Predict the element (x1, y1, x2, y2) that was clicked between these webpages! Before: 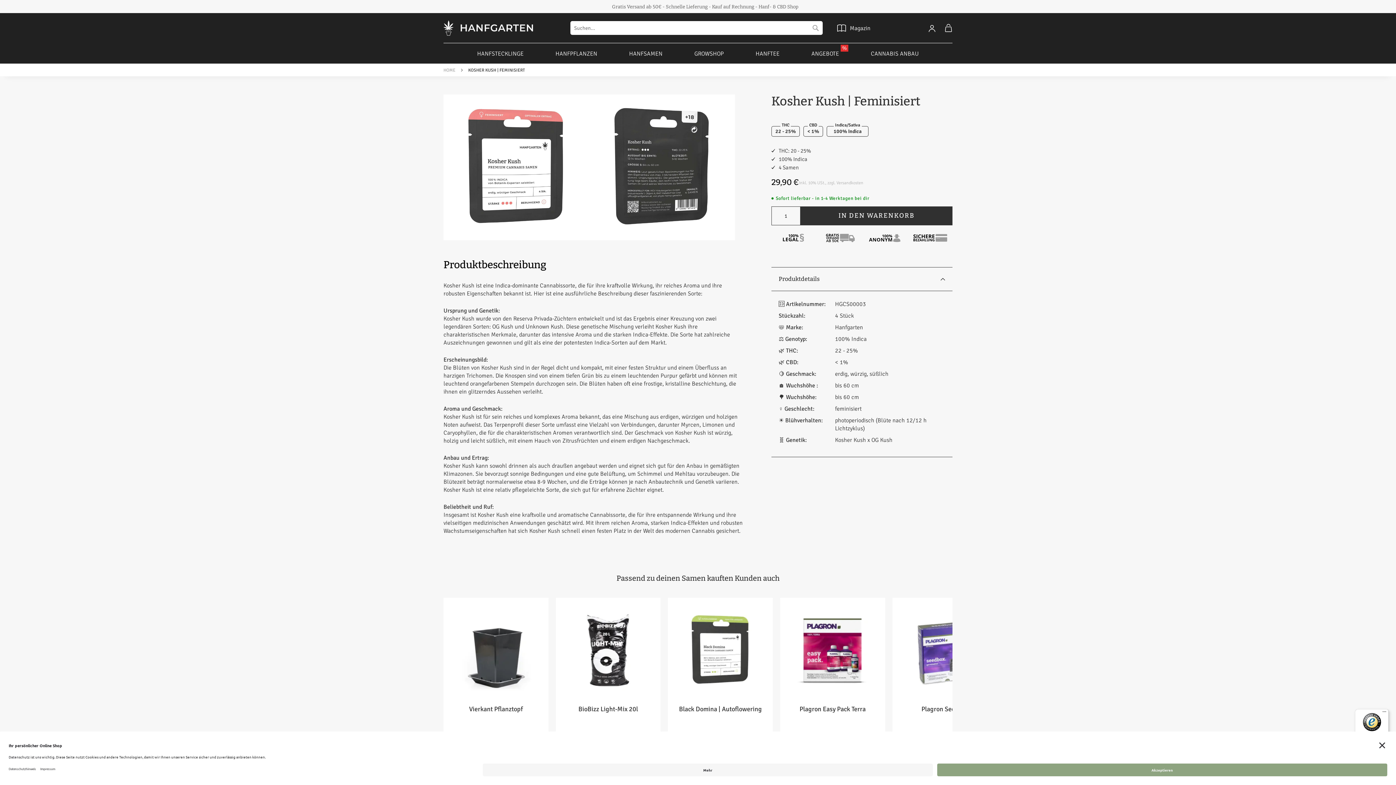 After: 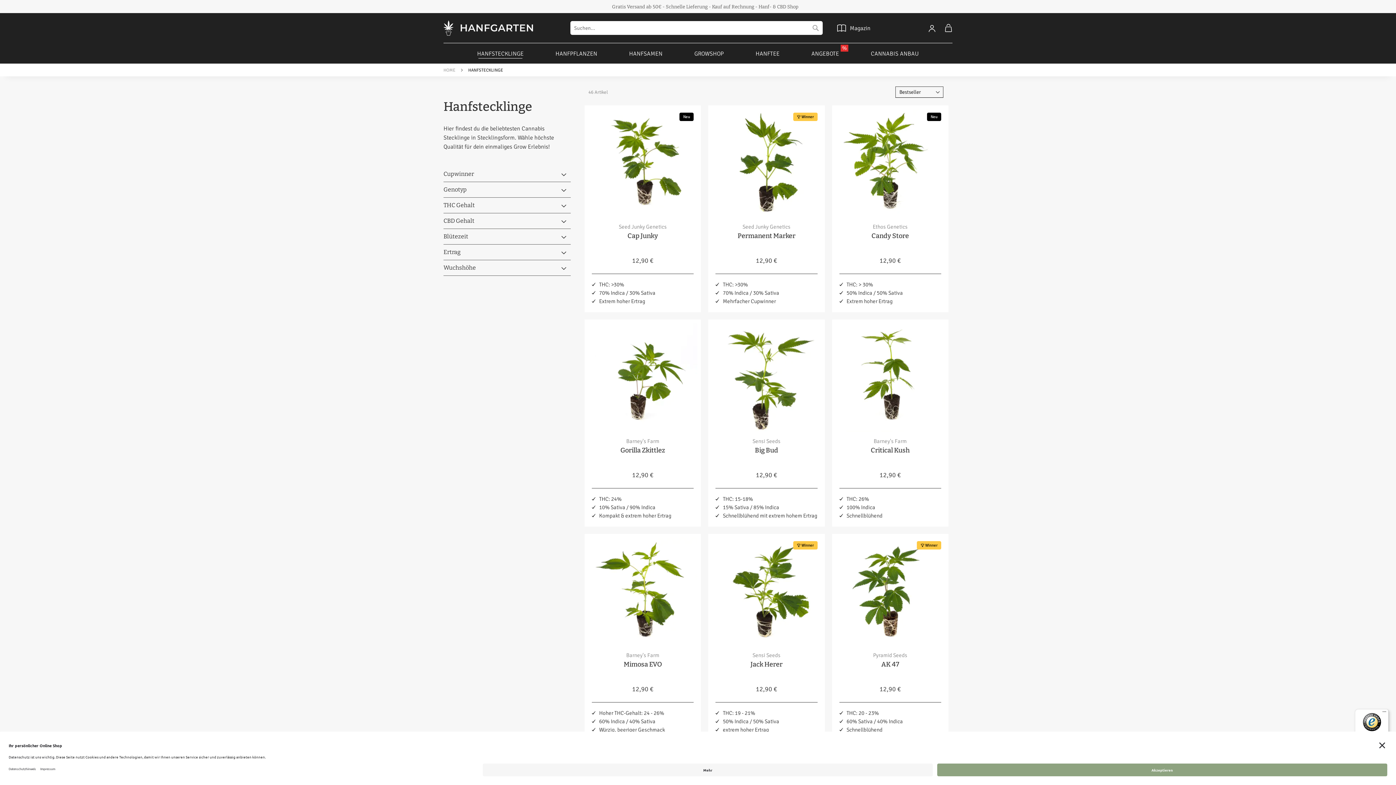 Action: label: HANFSTECKLINGE bbox: (471, 43, 529, 63)